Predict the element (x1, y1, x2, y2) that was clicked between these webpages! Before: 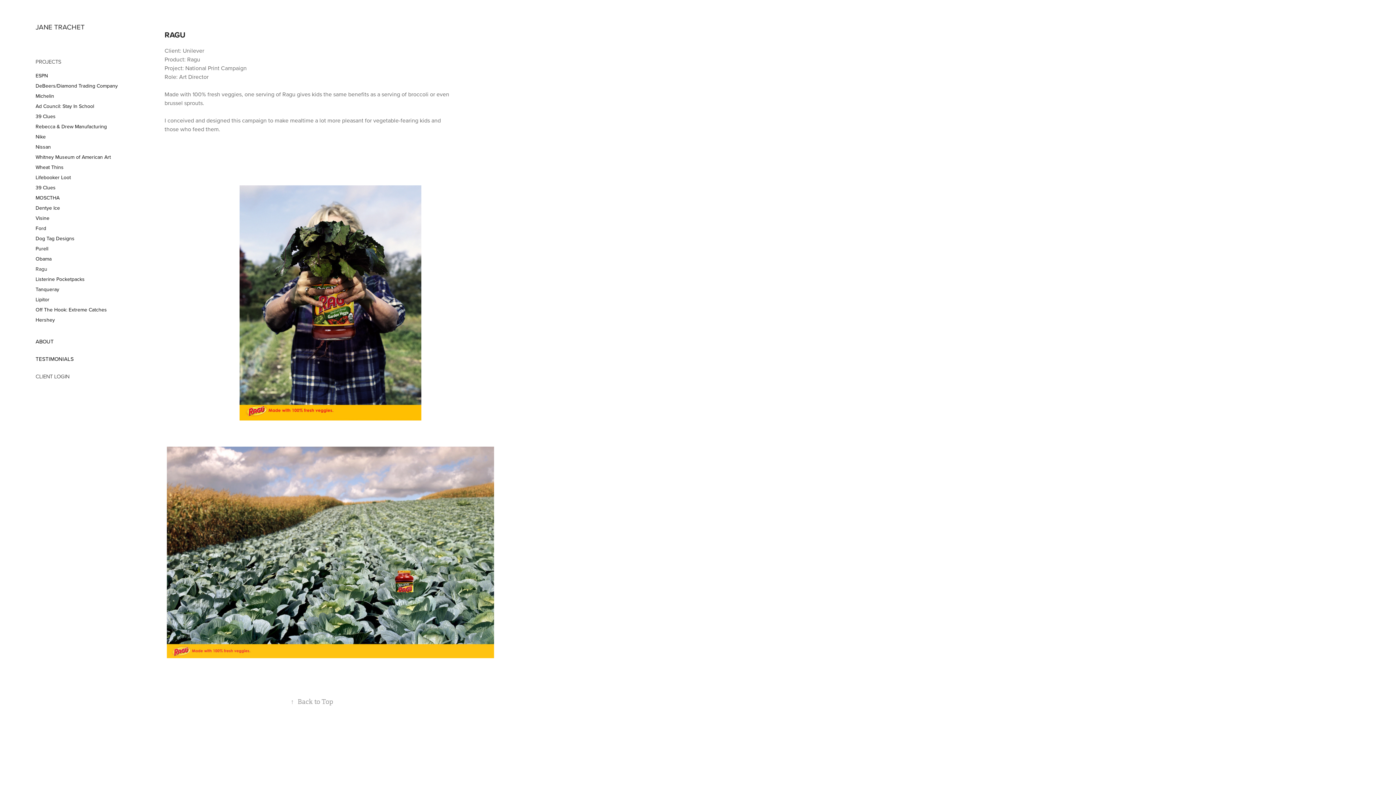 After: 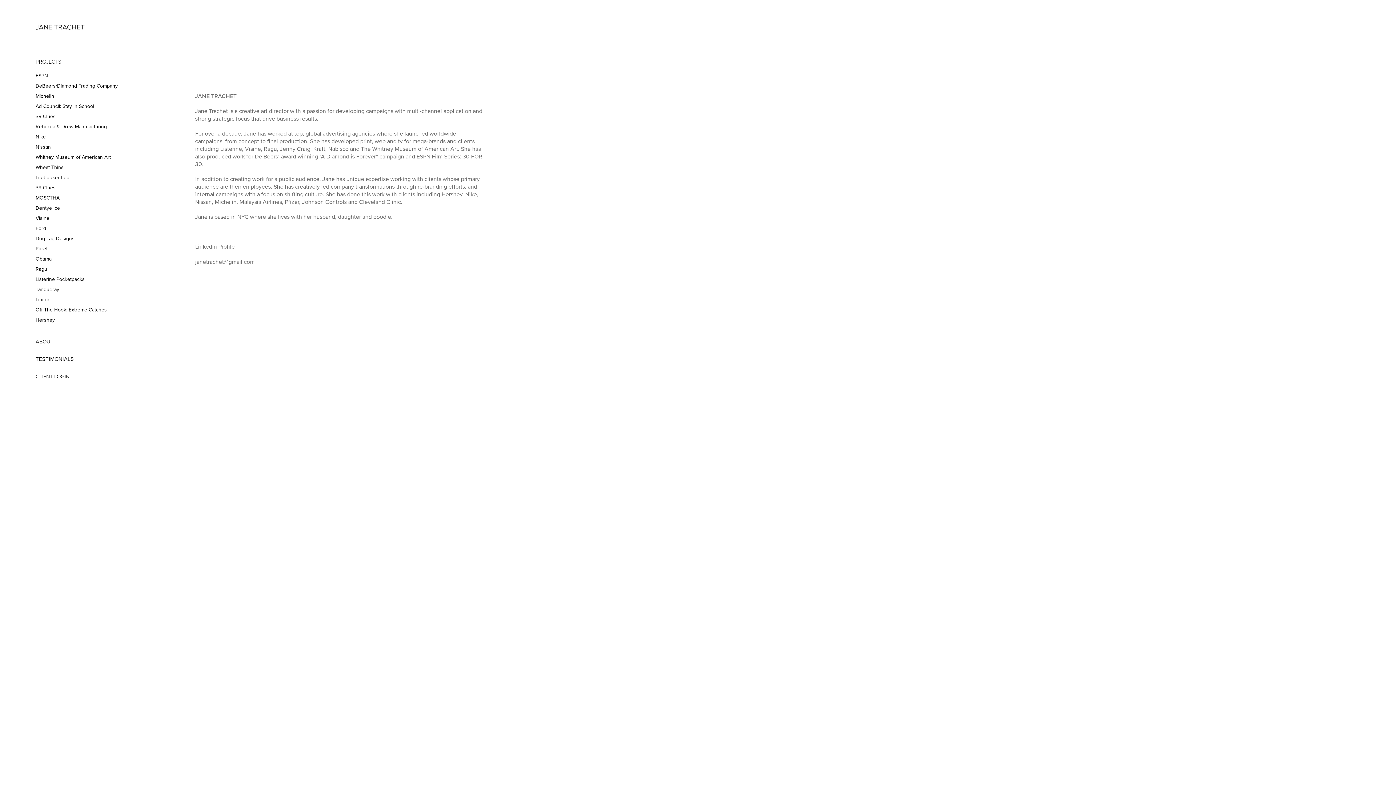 Action: bbox: (35, 337, 53, 345) label: ABOUT